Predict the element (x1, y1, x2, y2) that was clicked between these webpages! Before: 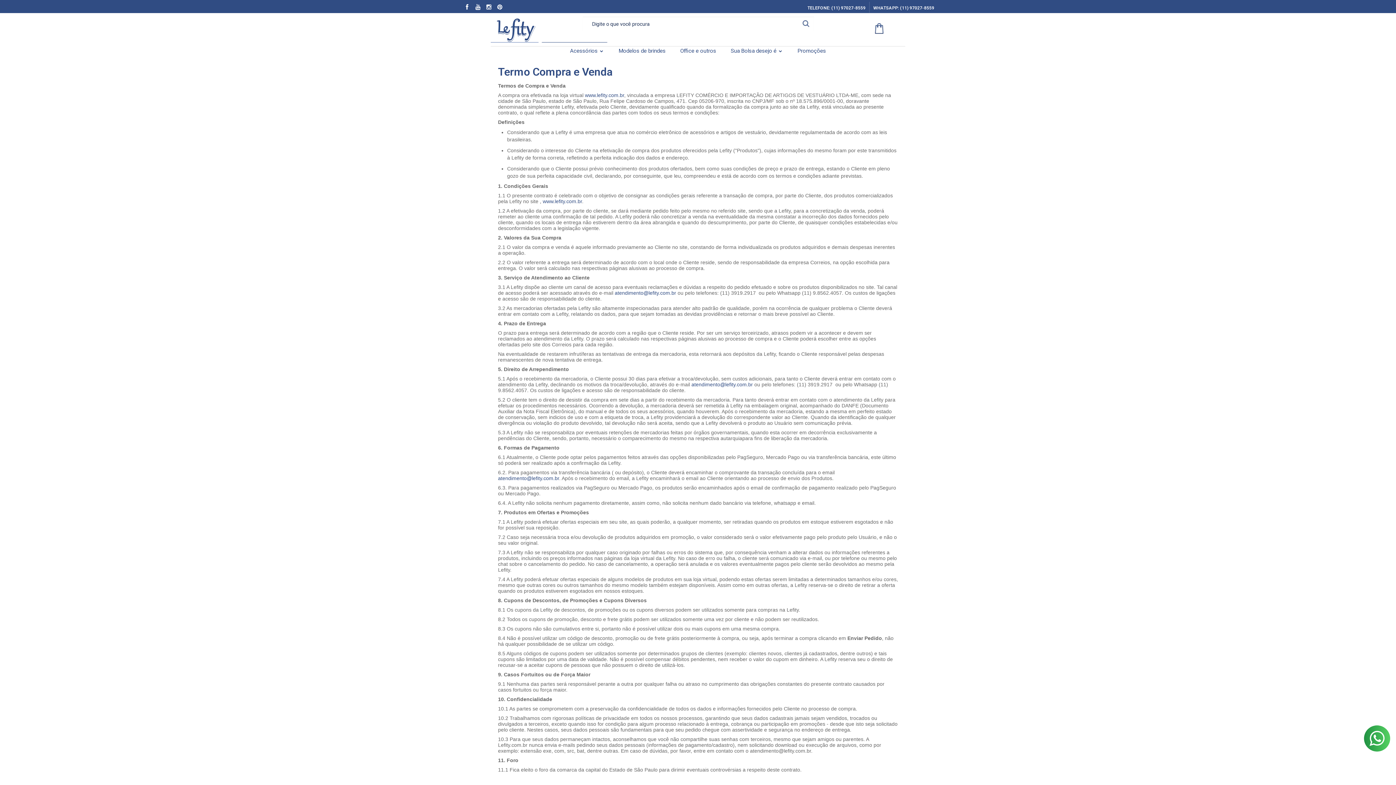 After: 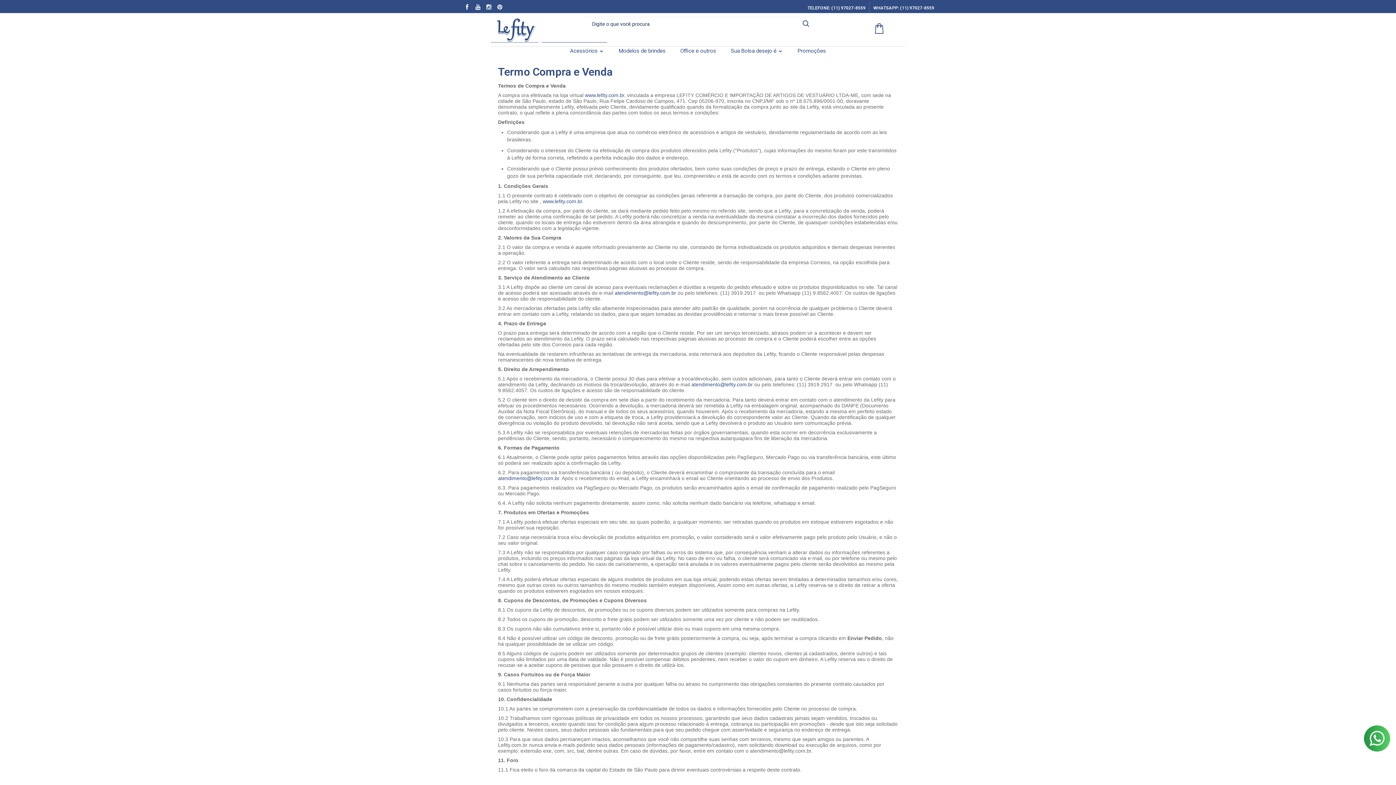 Action: label: atendimento@lefity.com.br bbox: (614, 290, 676, 296)